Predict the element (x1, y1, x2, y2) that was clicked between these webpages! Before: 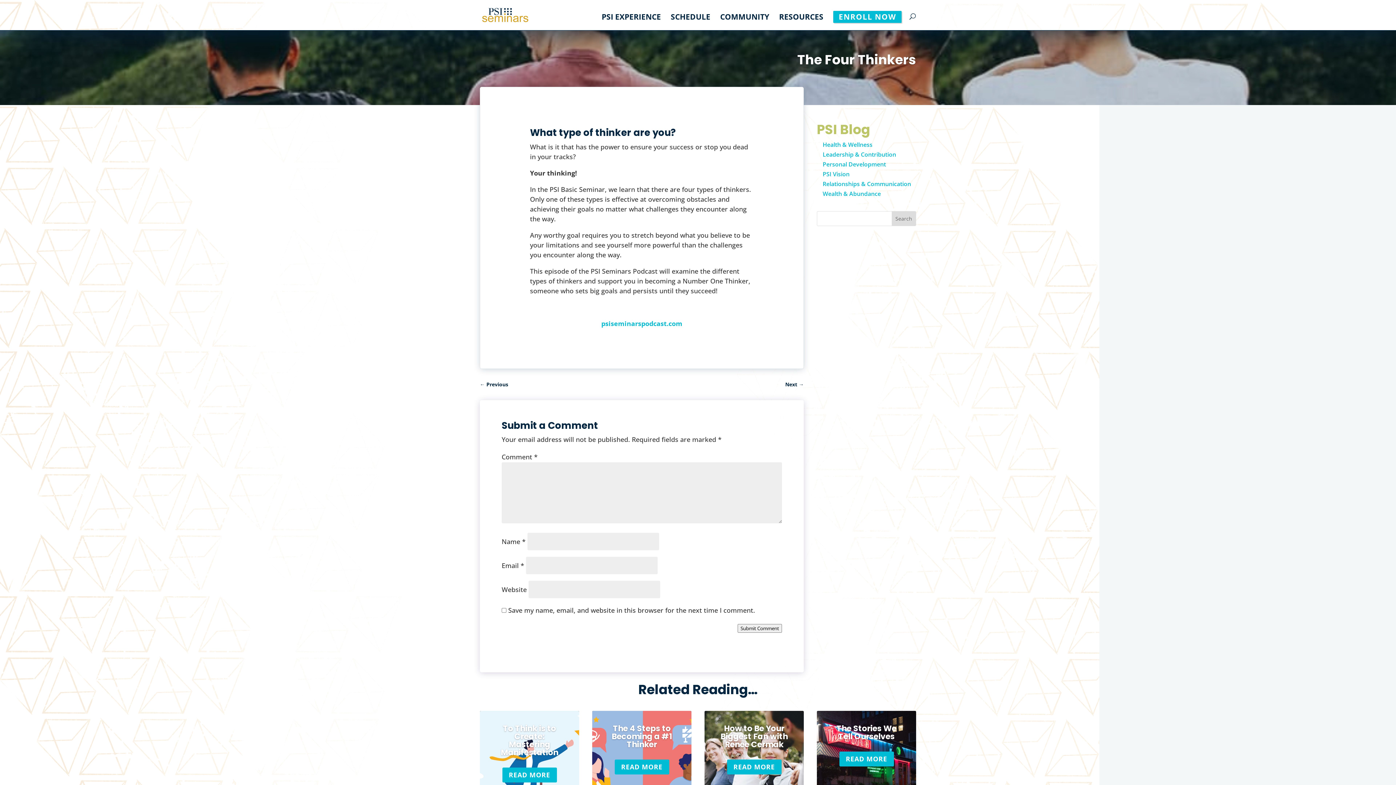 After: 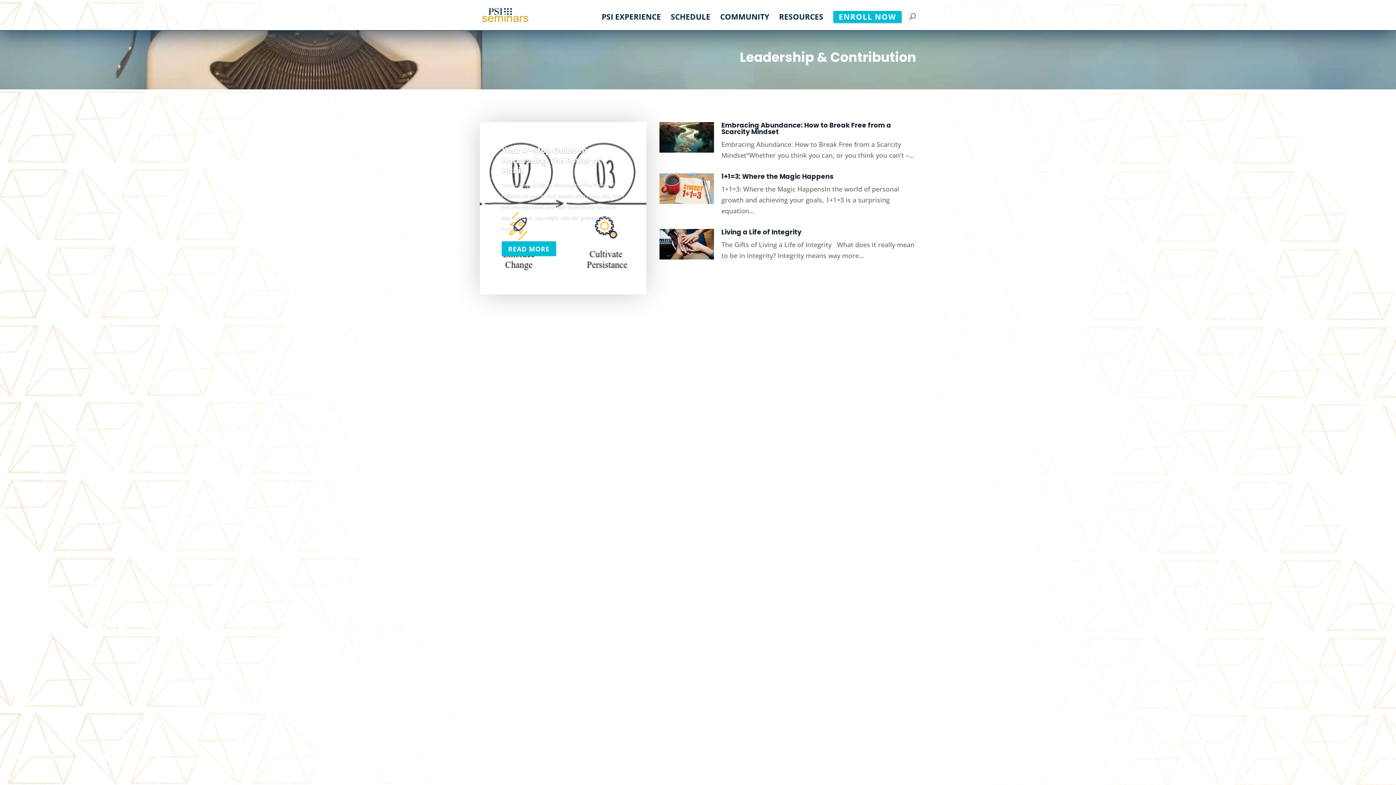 Action: label: Leadership & Contribution bbox: (822, 150, 896, 158)